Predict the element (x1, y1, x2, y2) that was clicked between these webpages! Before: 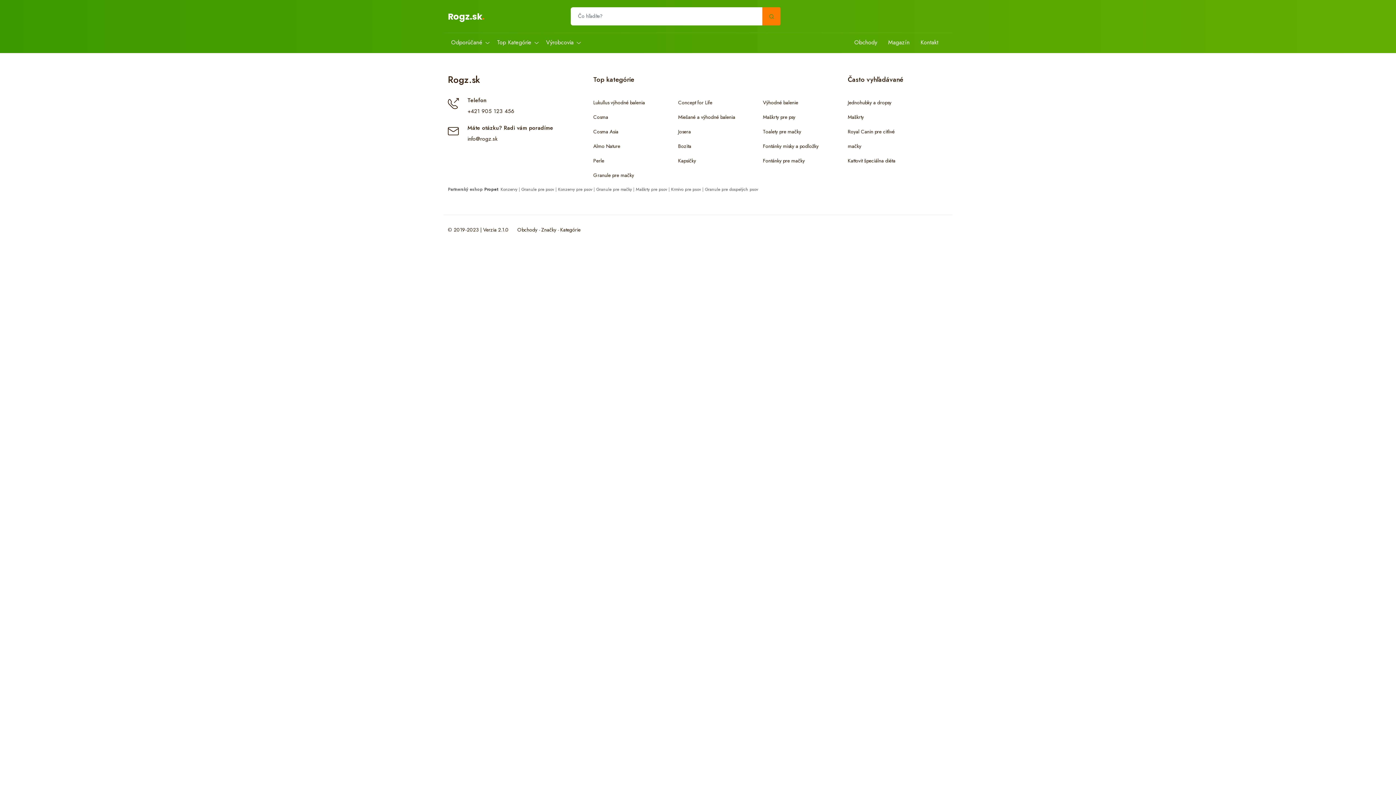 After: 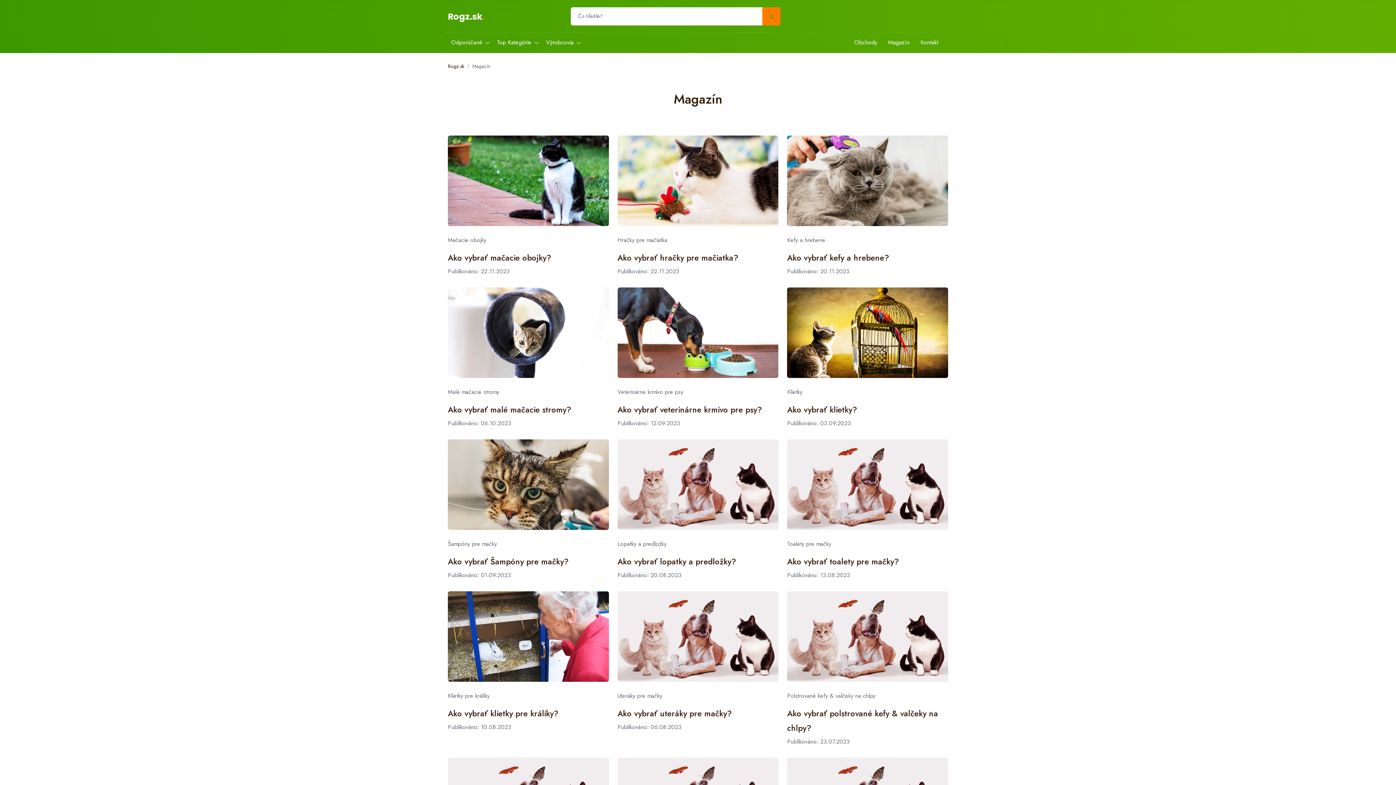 Action: label: Magazín bbox: (885, 33, 913, 52)